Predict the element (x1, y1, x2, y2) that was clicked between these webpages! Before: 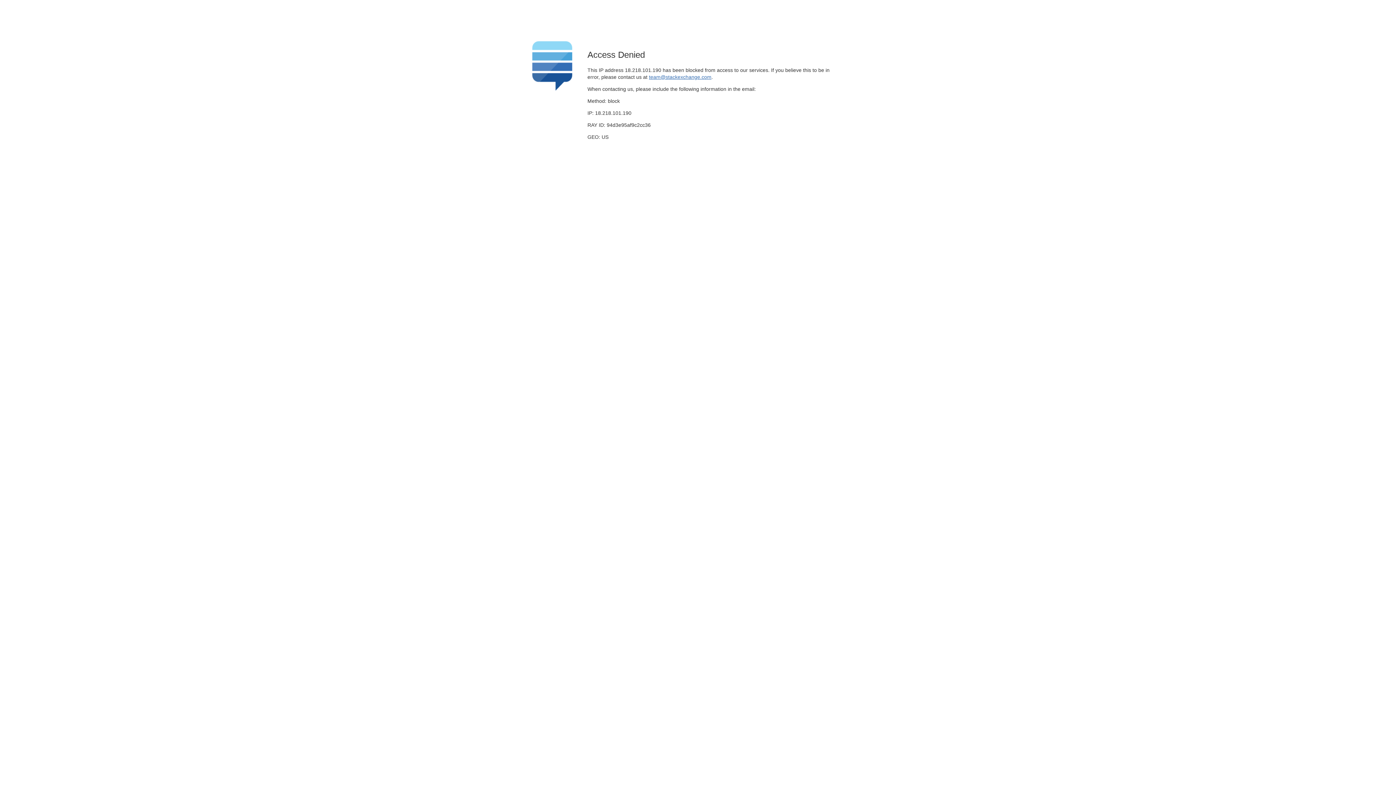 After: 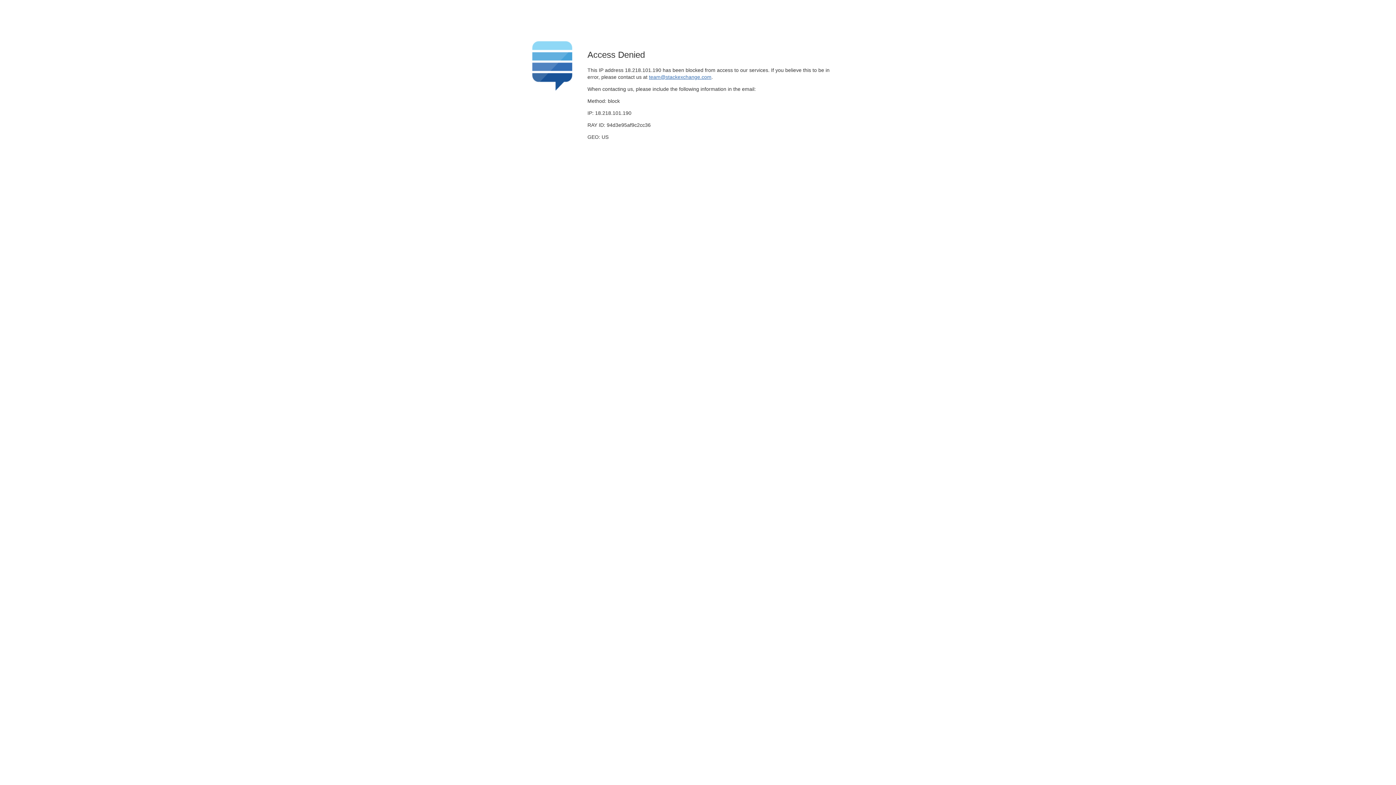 Action: label: team@stackexchange.com bbox: (649, 74, 711, 79)